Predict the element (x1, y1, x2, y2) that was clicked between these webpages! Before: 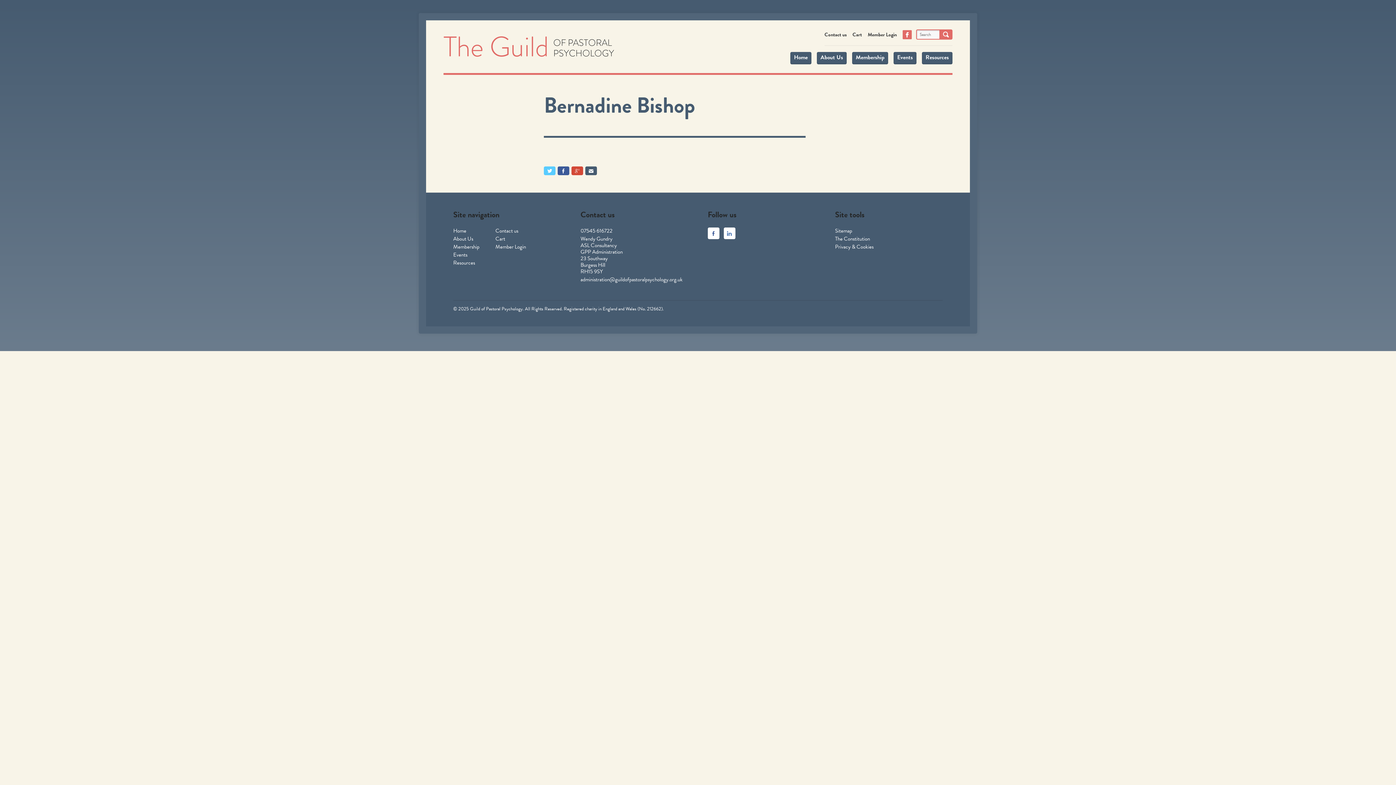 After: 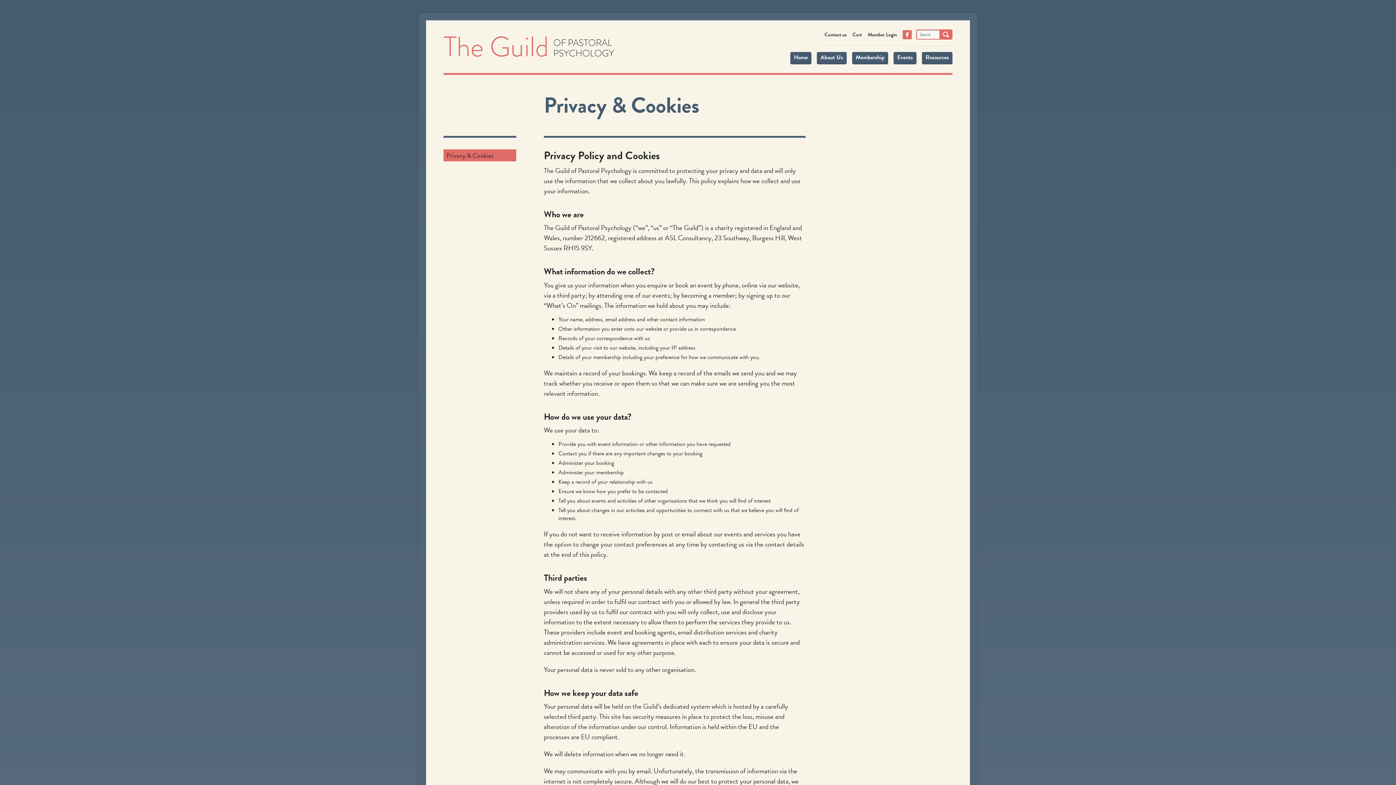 Action: label: Privacy & Cookies bbox: (835, 242, 873, 250)